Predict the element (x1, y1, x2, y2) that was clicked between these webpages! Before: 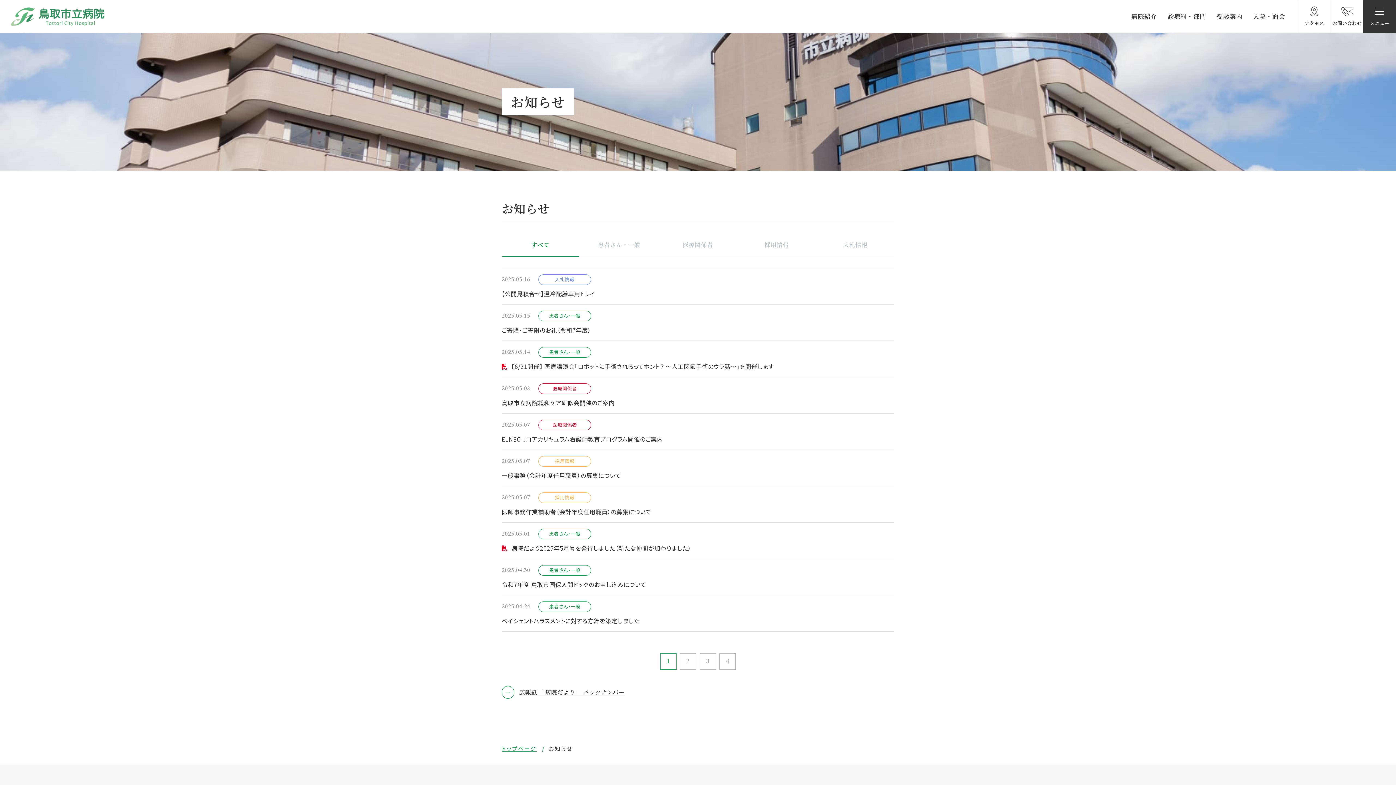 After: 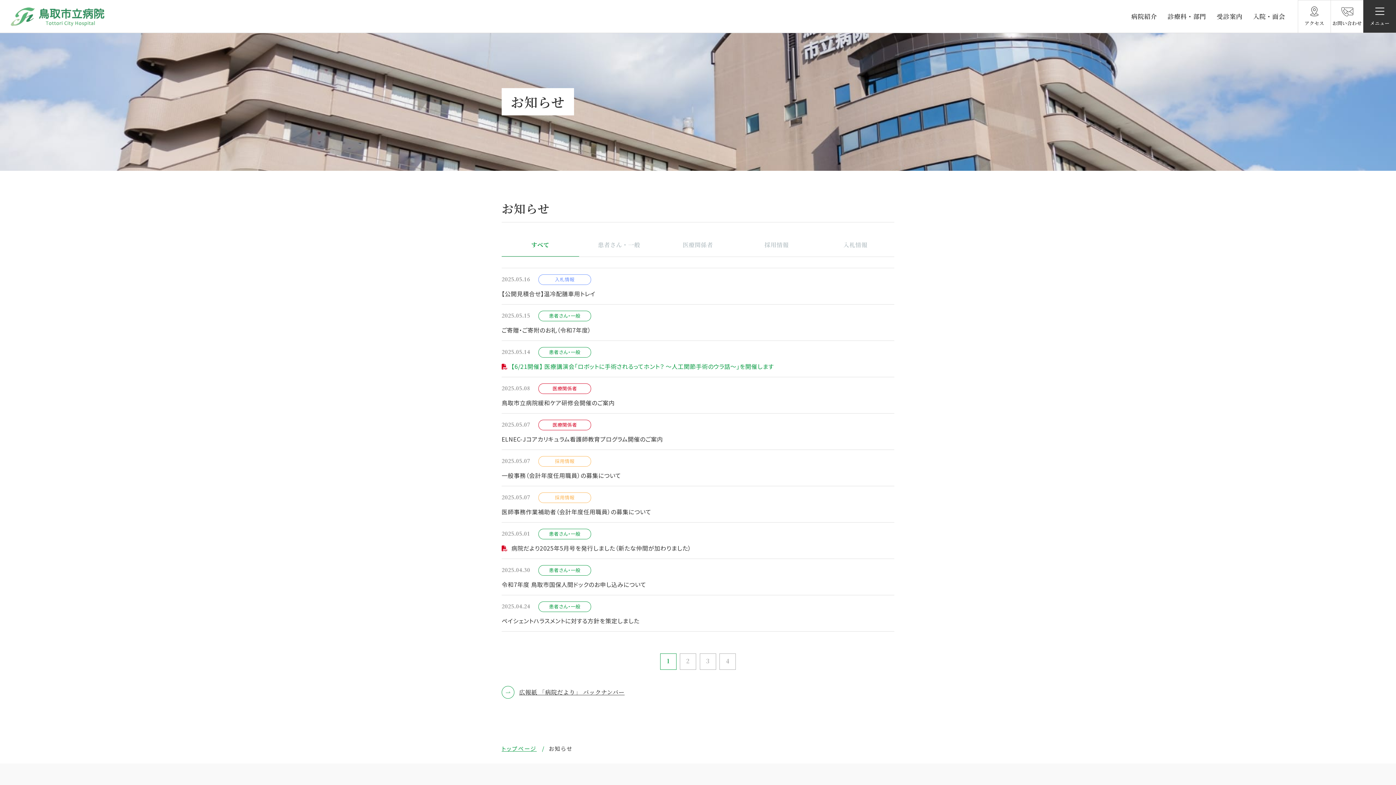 Action: bbox: (501, 361, 773, 372) label: 【6/21開催】 医療講演会「ロボットに手術されるってホント？ ～人工関節手術のウラ話～」を開催します